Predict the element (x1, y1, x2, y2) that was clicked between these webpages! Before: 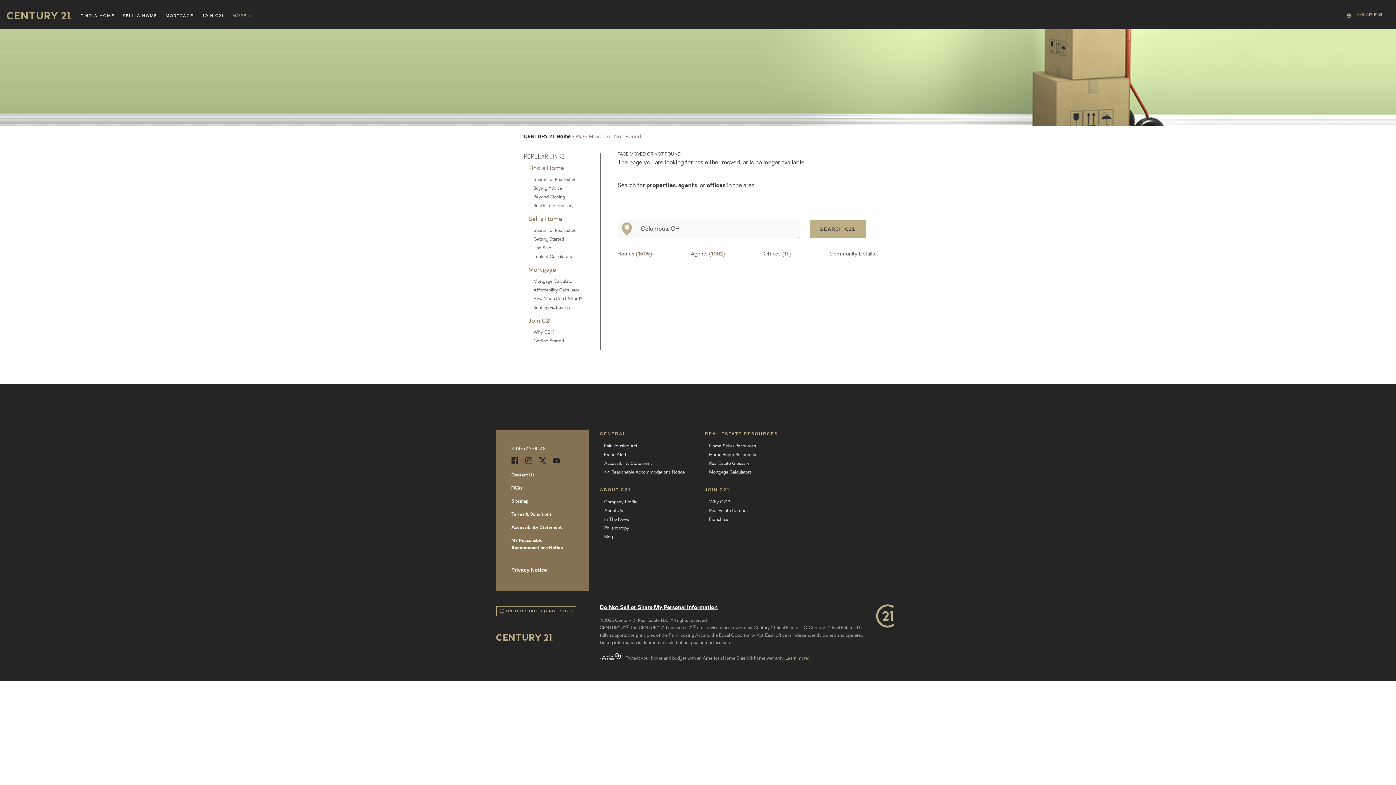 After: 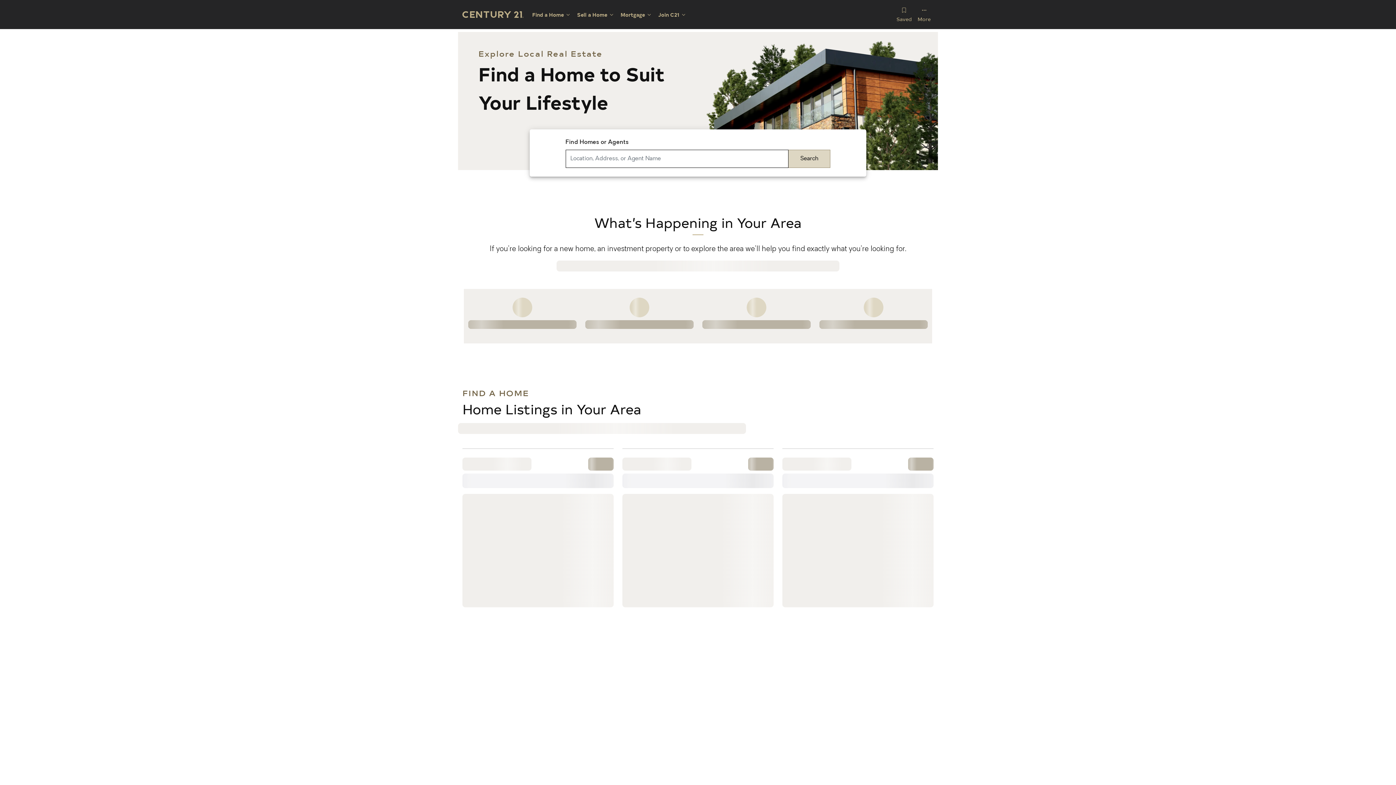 Action: label: CENTURY 21 Home bbox: (524, 133, 570, 139)